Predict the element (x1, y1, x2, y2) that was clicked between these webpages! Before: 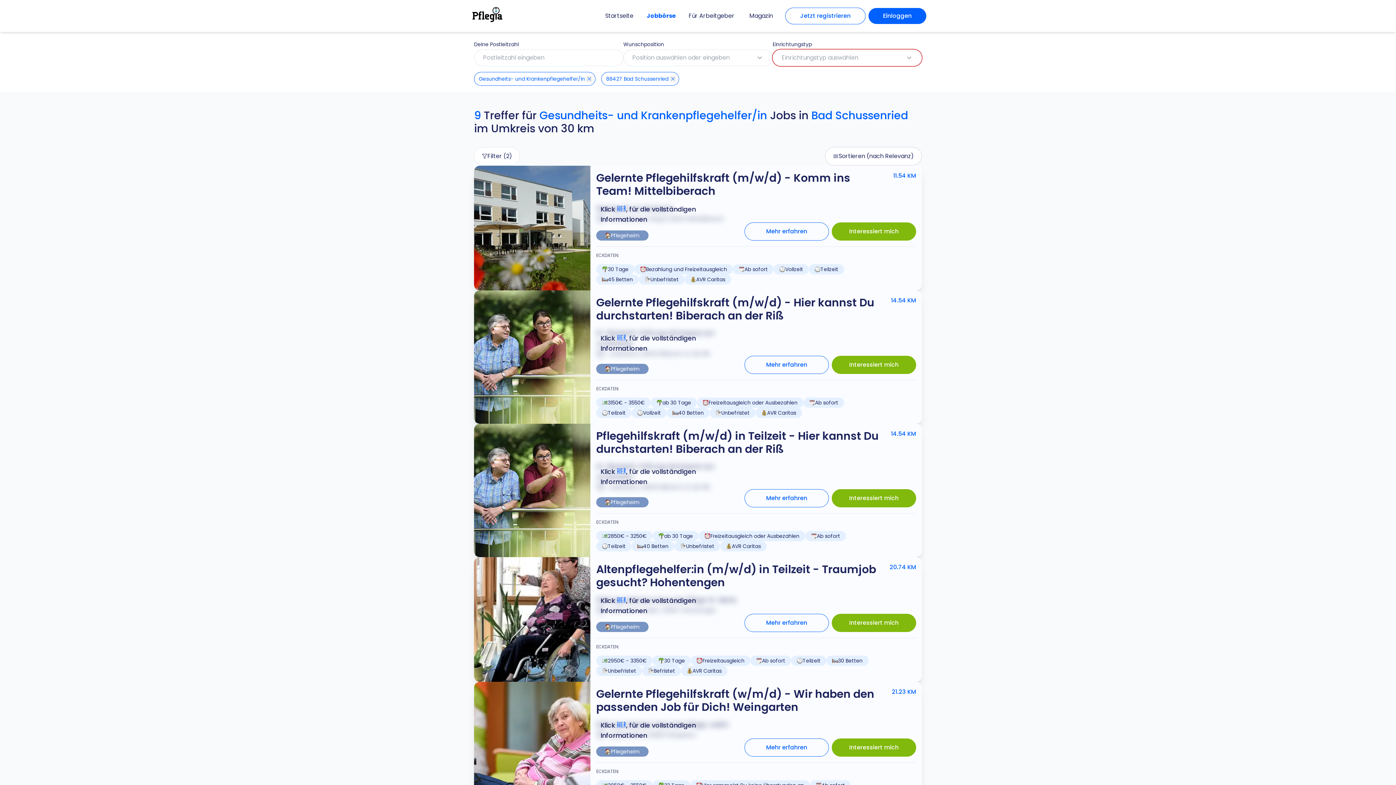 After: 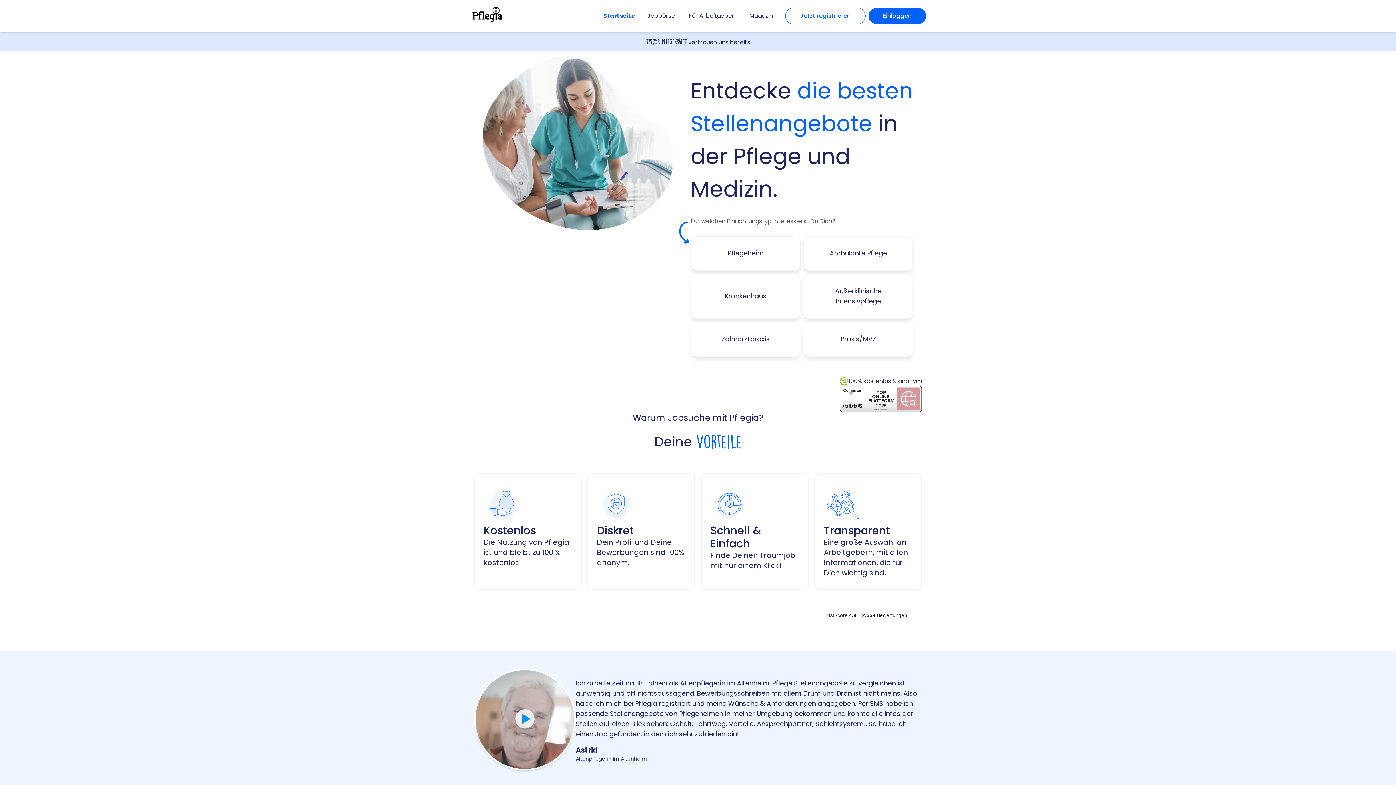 Action: bbox: (600, 8, 638, 23) label: Startseite